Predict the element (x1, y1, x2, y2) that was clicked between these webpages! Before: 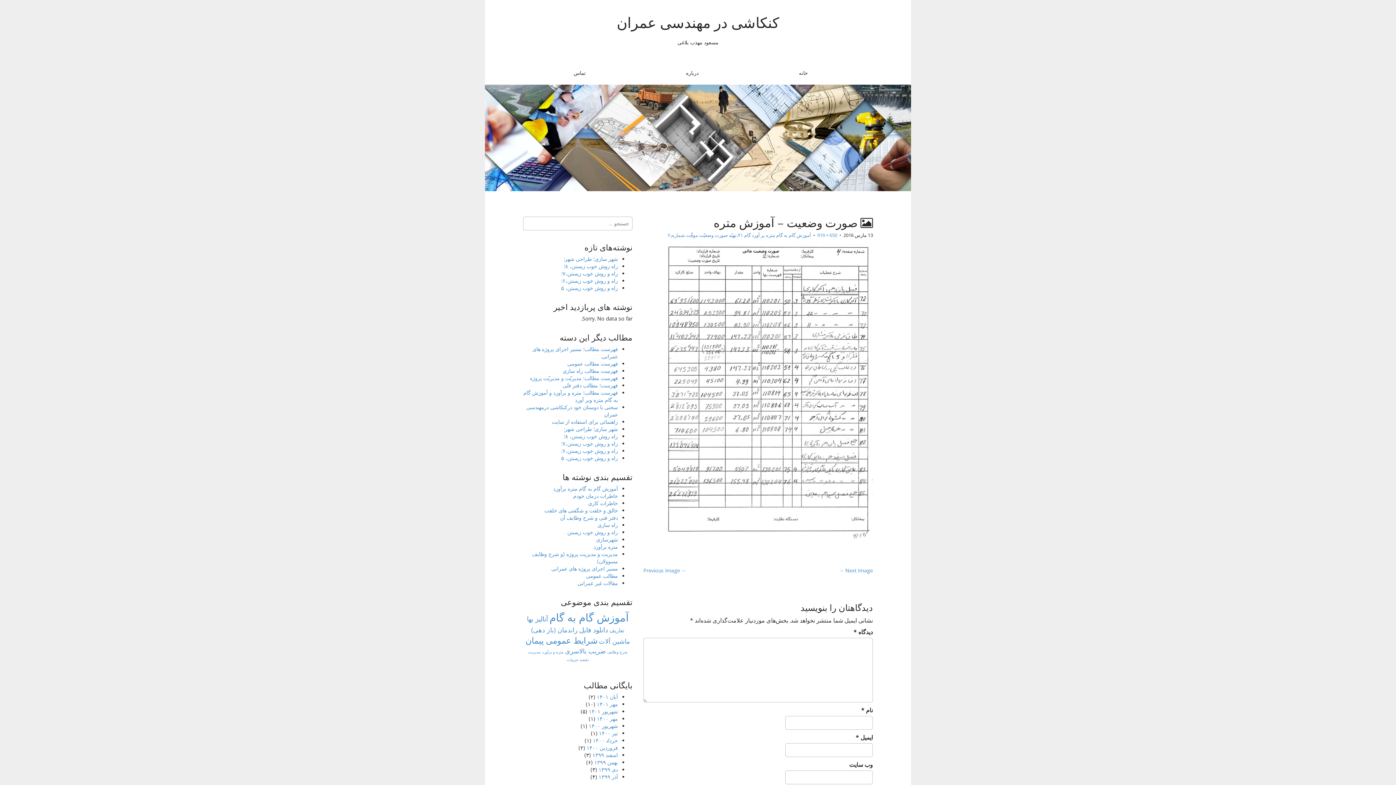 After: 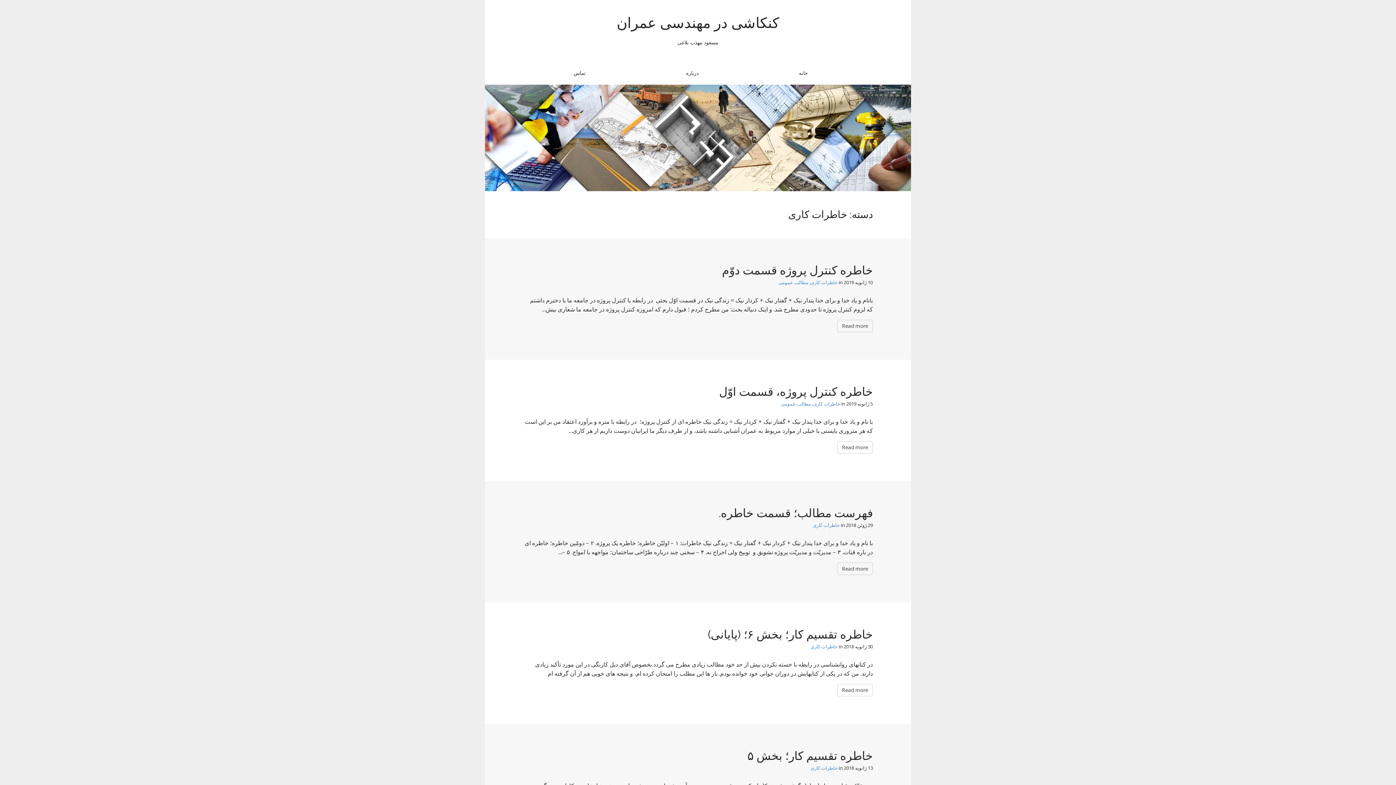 Action: bbox: (588, 500, 618, 506) label: خاطرات کاری